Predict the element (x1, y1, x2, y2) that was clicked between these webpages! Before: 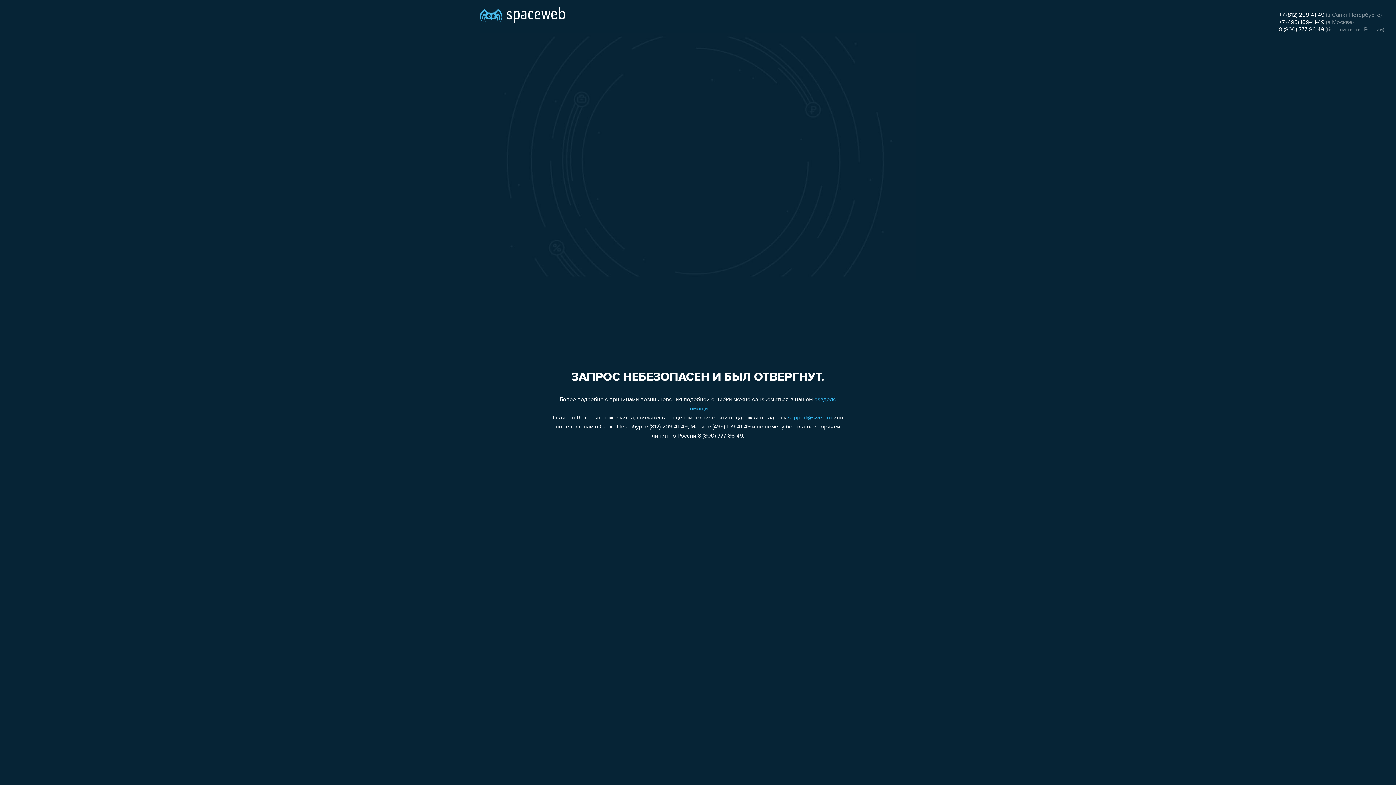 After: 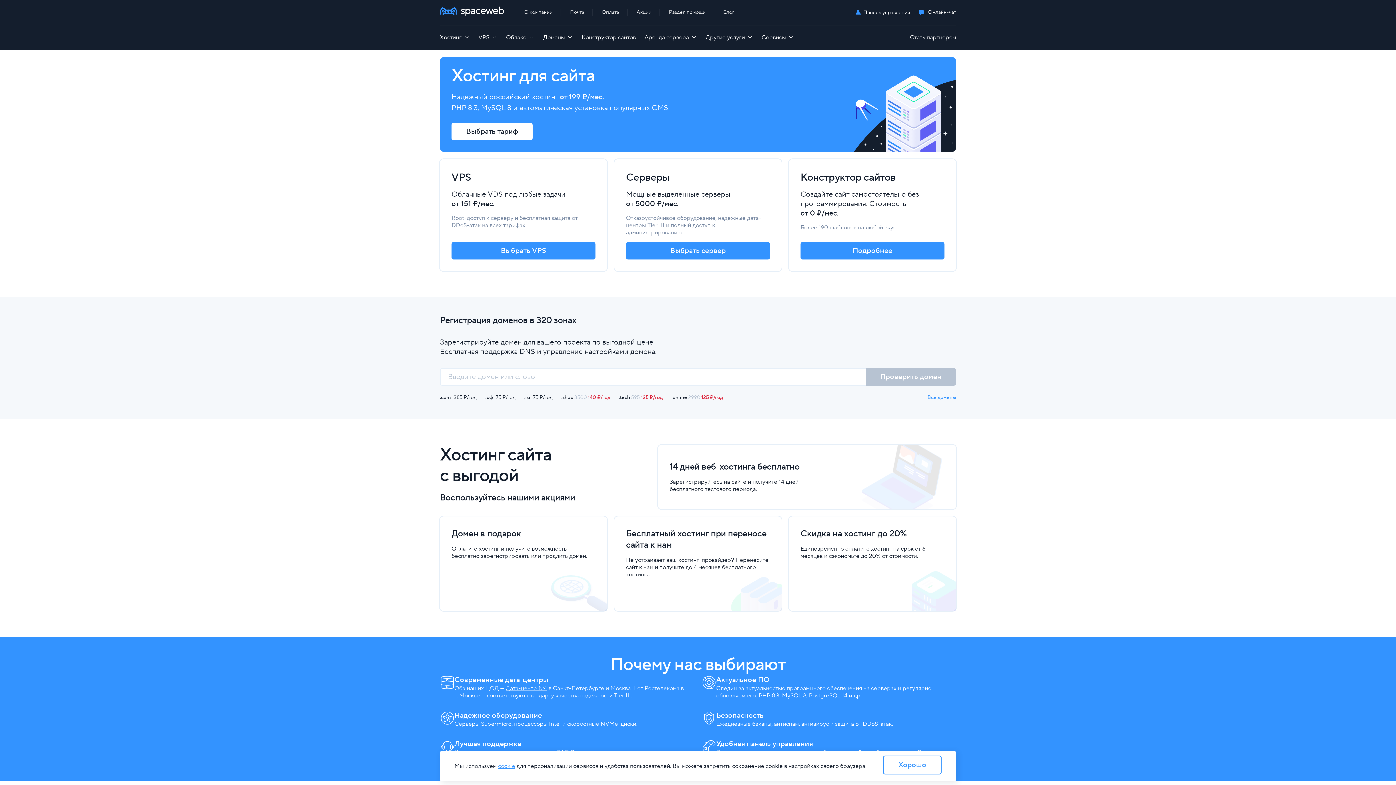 Action: bbox: (480, 0, 565, 25)